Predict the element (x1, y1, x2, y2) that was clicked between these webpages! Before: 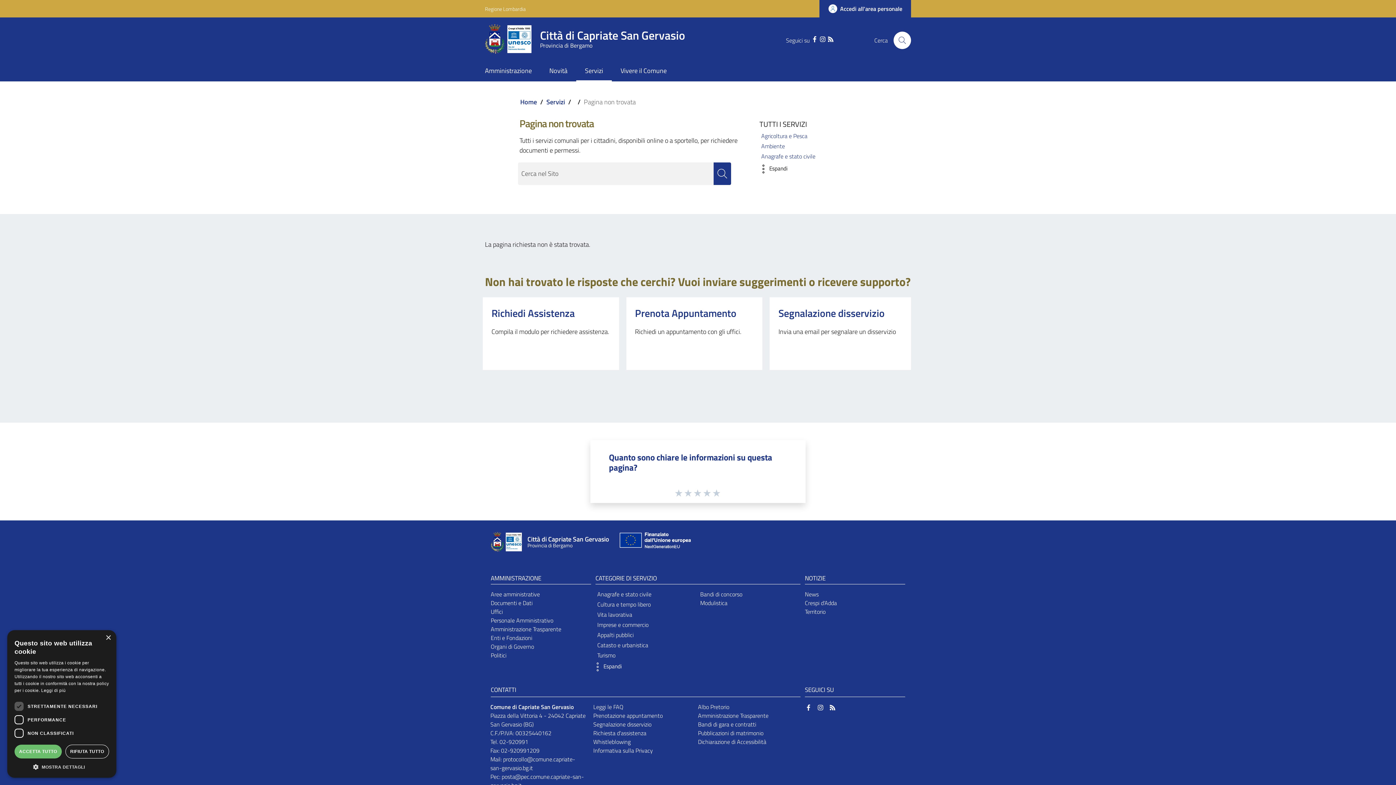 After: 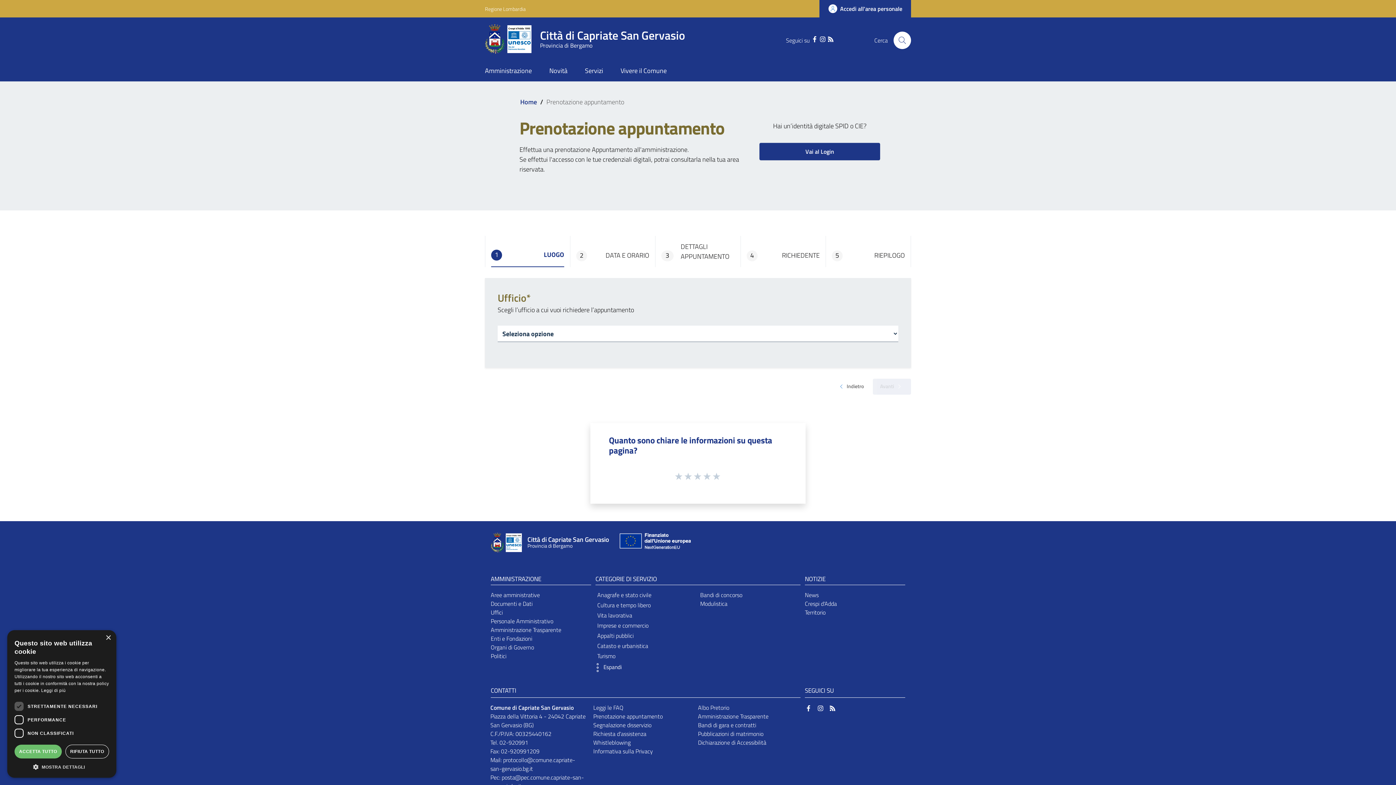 Action: bbox: (593, 711, 662, 720) label: Prenotazione appuntamento